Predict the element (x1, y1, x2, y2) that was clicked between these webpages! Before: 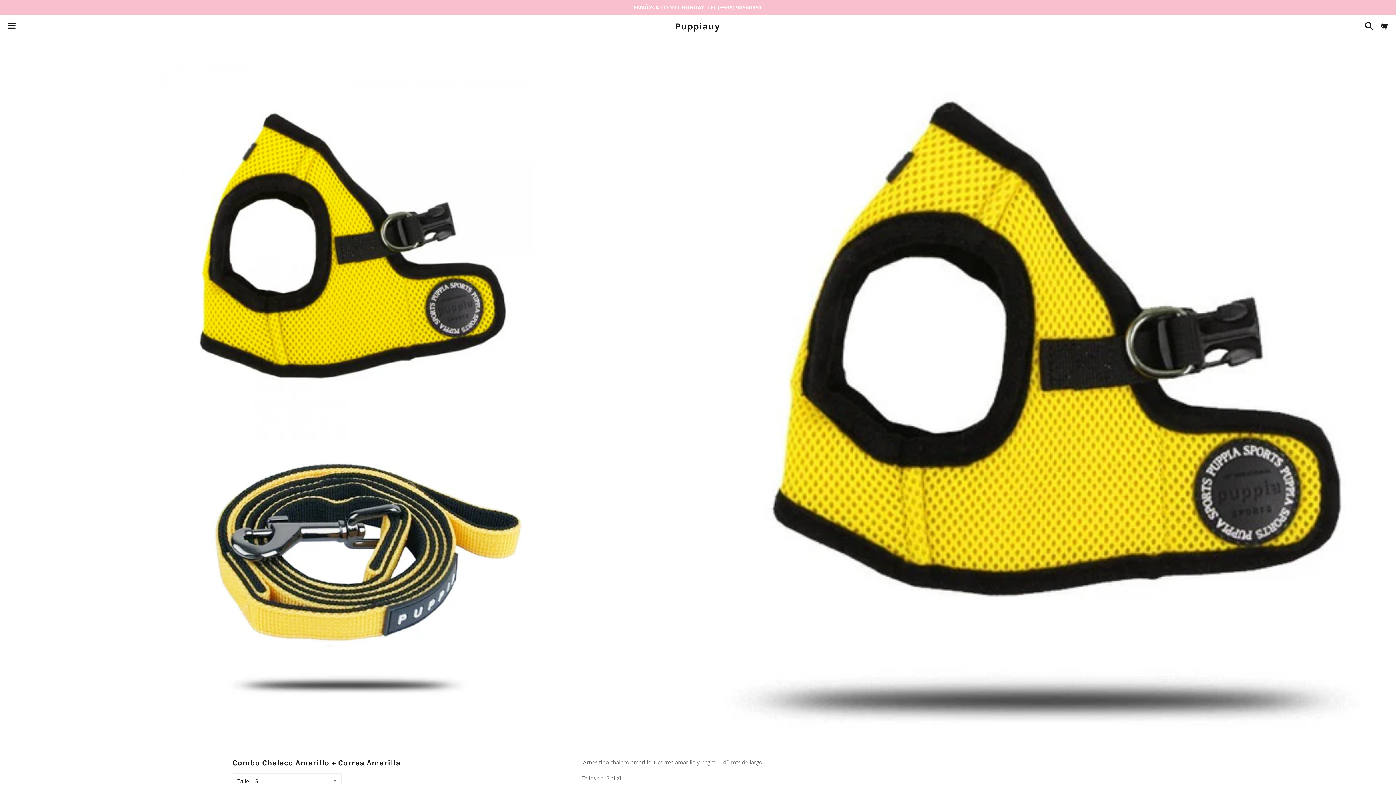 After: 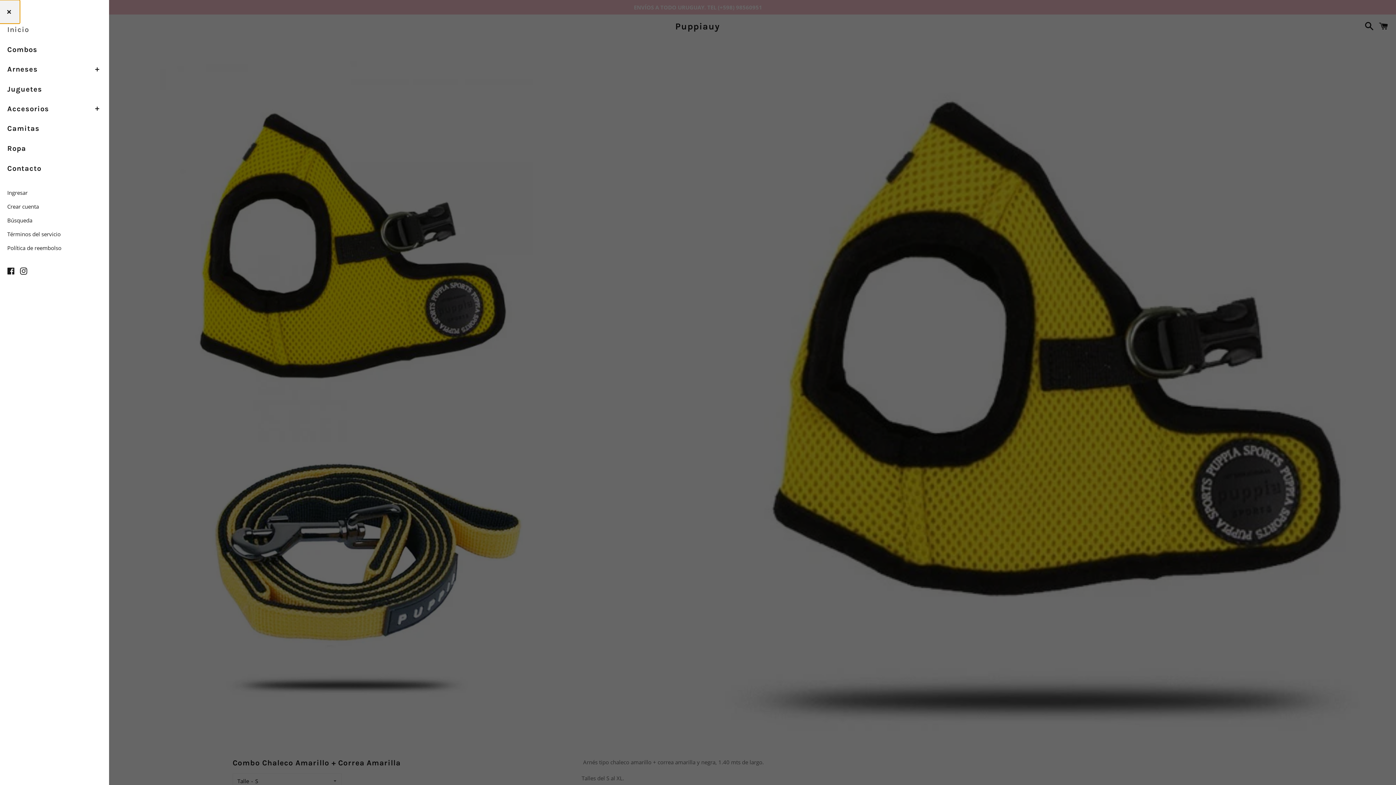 Action: label: Menú bbox: (3, 14, 20, 37)